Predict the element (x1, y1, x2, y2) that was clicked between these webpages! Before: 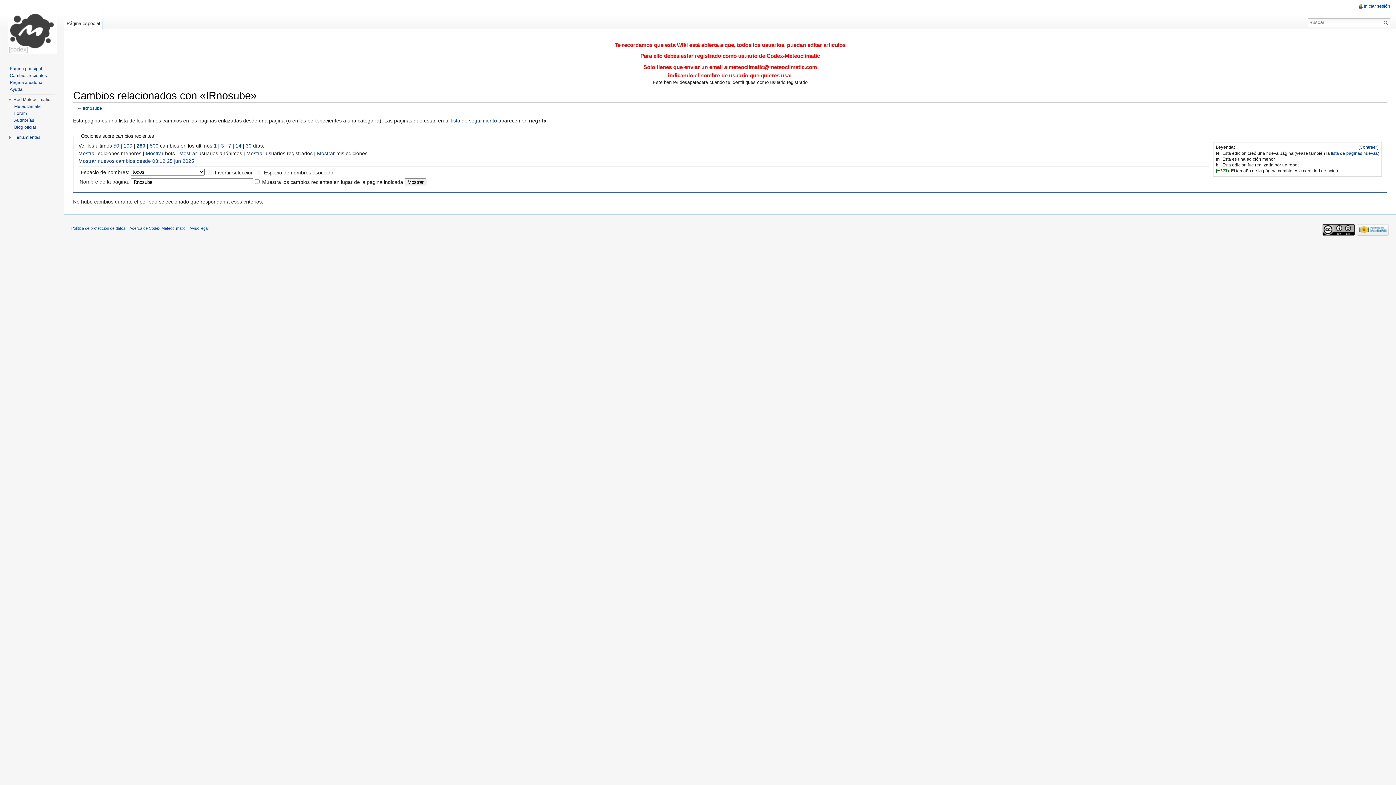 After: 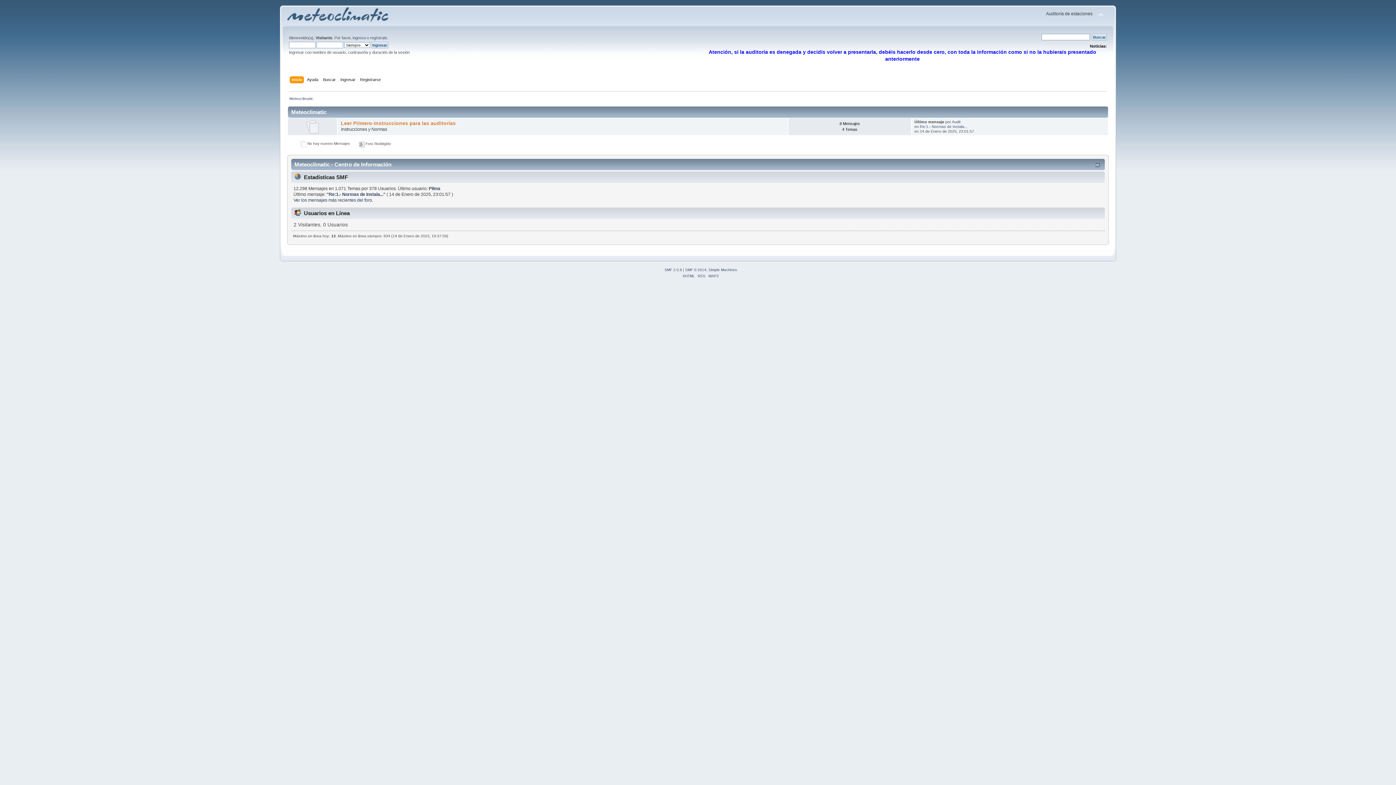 Action: label: Auditorías bbox: (14, 117, 34, 122)